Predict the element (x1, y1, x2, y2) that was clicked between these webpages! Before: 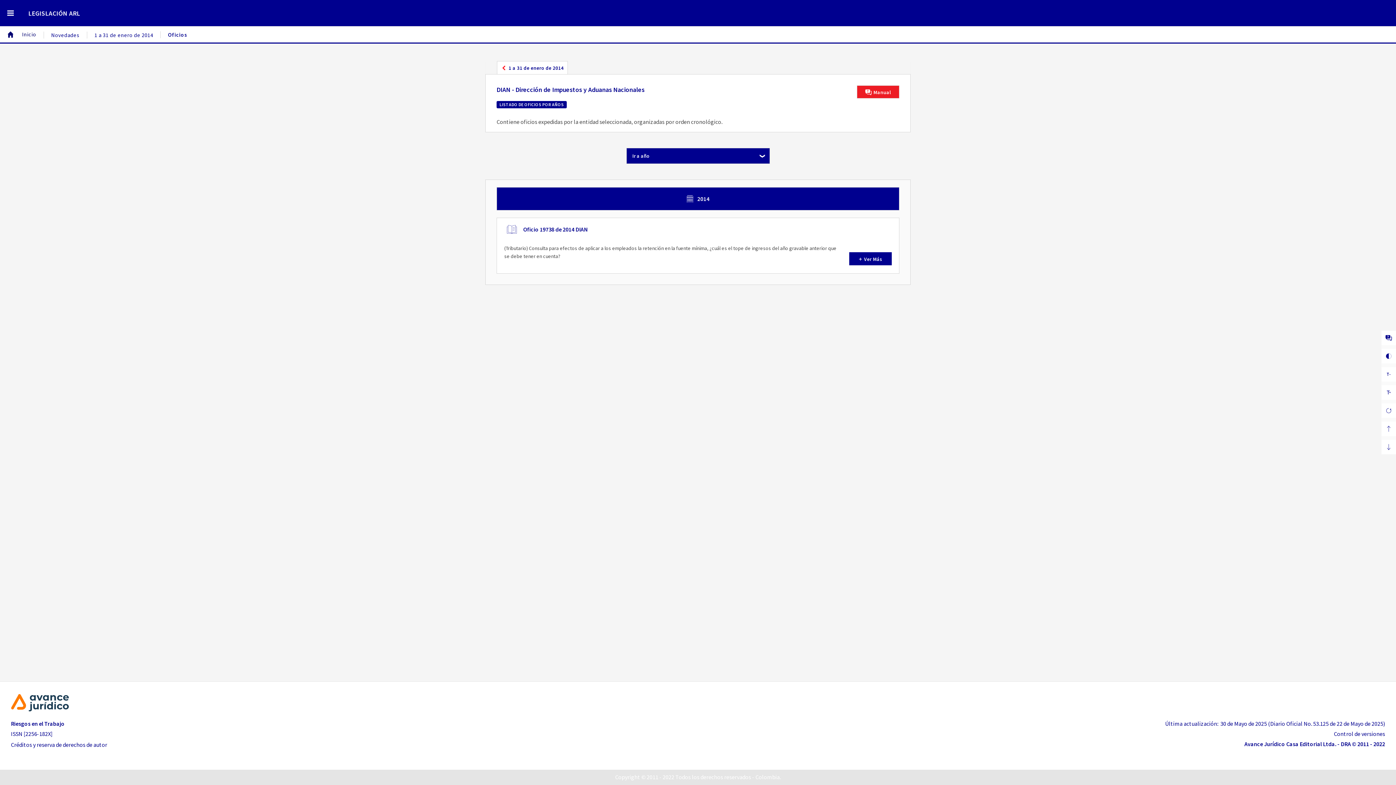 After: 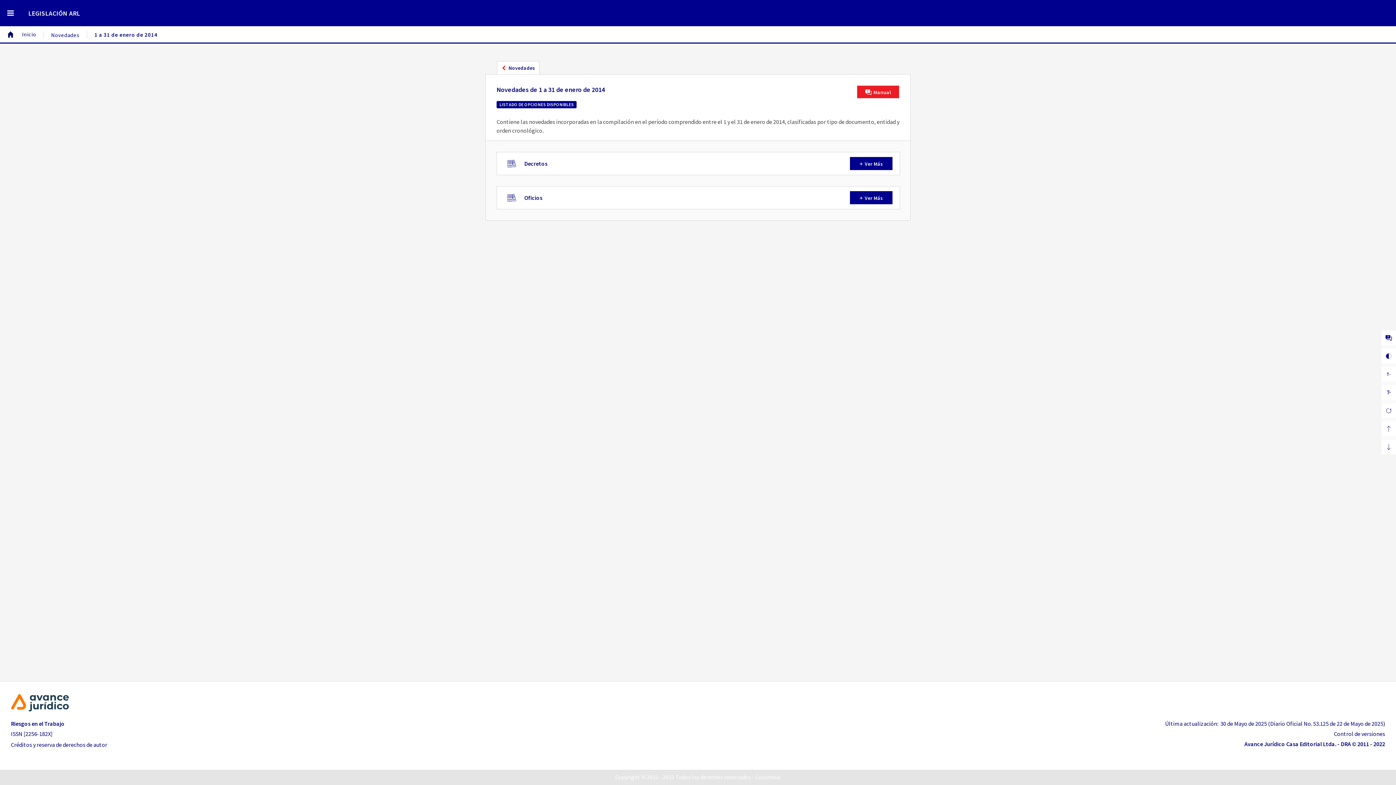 Action: label: 1 a 31 de enero de 2014 bbox: (79, 30, 153, 38)